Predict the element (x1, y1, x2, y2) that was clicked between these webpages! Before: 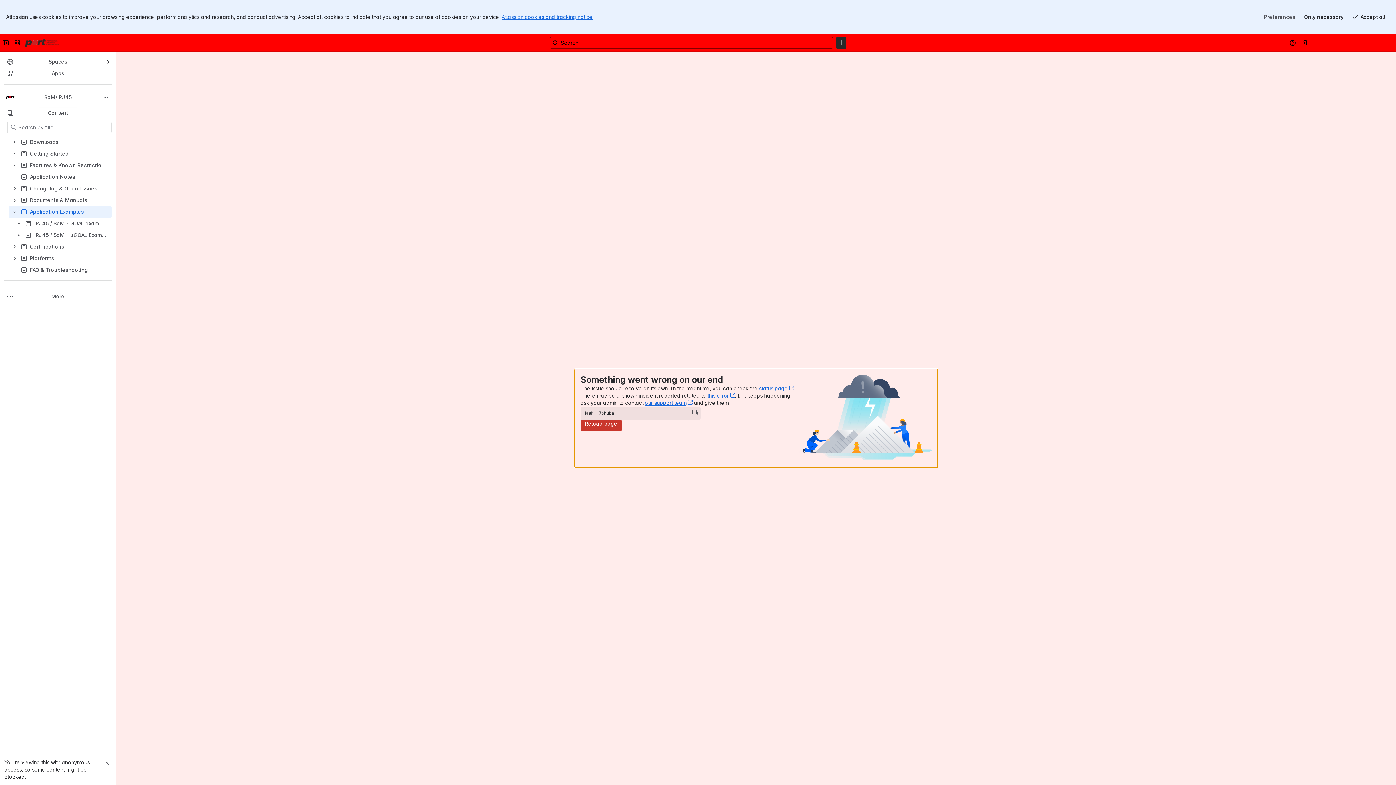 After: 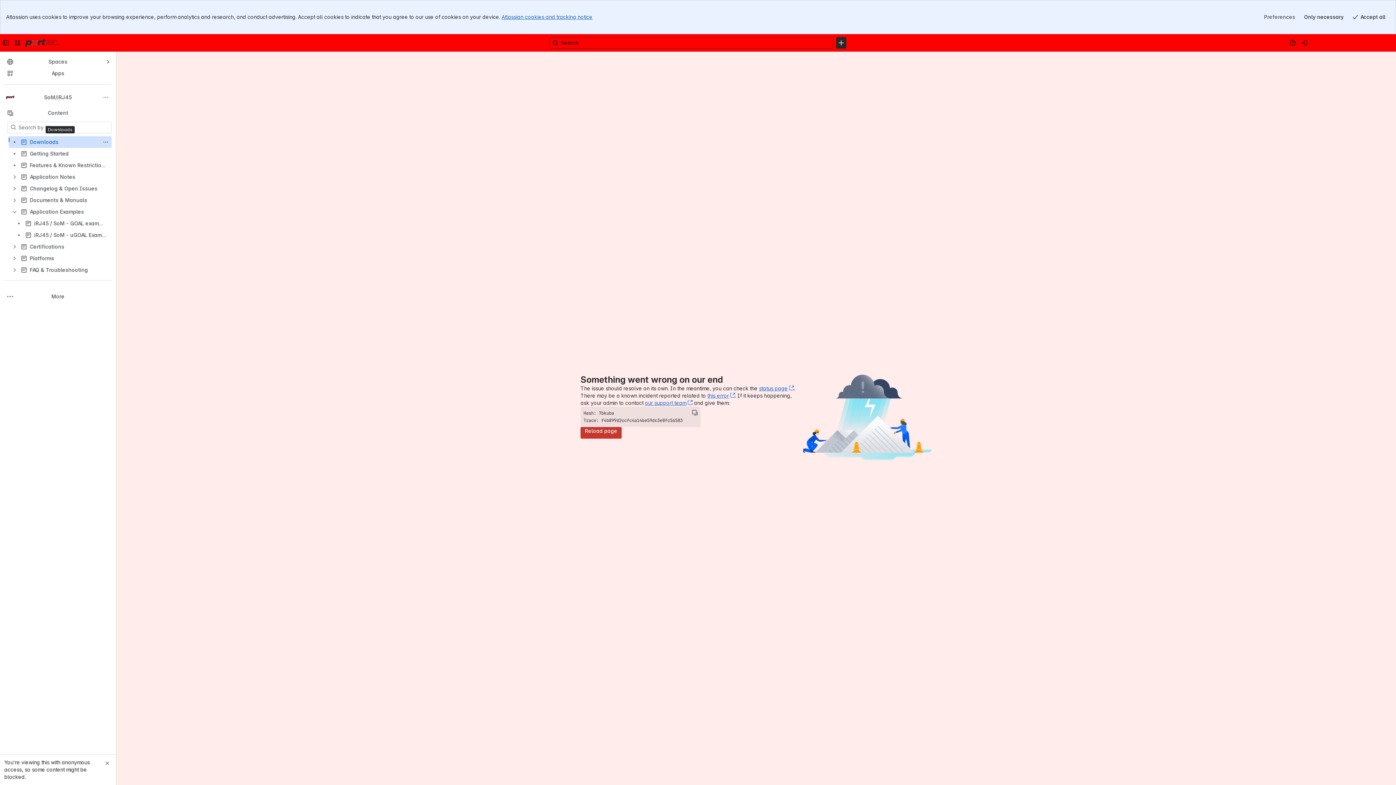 Action: bbox: (8, 136, 111, 148) label: Downloads